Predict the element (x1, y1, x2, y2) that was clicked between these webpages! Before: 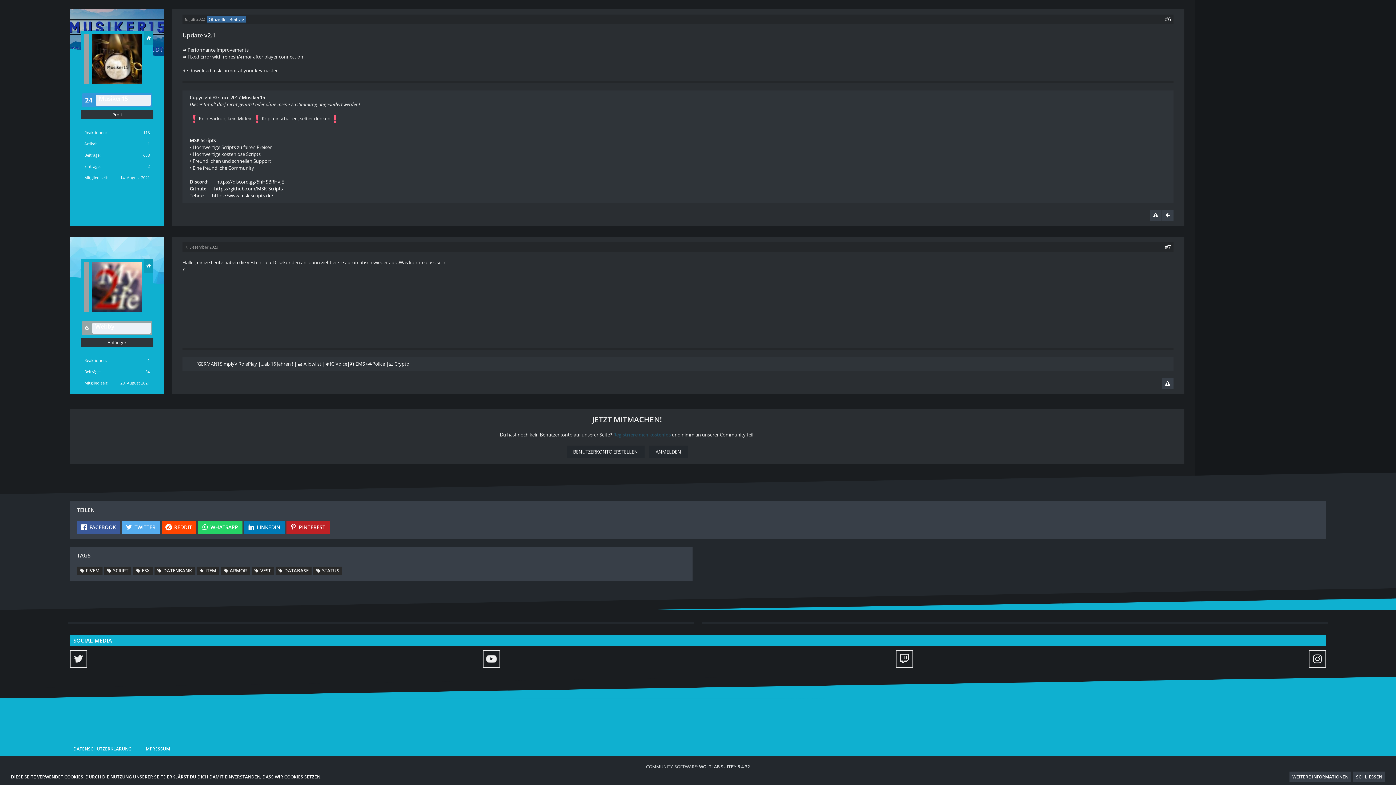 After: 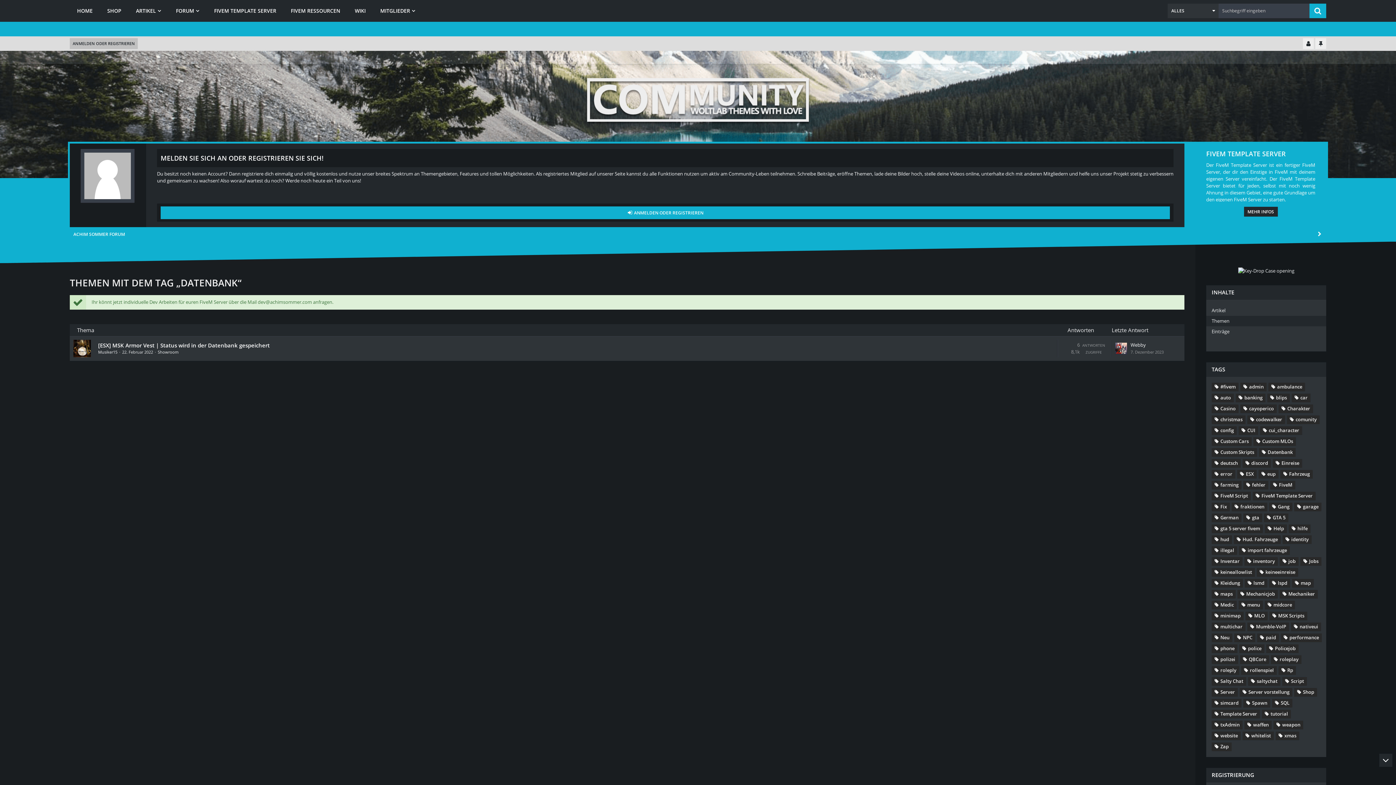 Action: bbox: (154, 566, 194, 575) label: Themen mit dem Tag „Datenbank“